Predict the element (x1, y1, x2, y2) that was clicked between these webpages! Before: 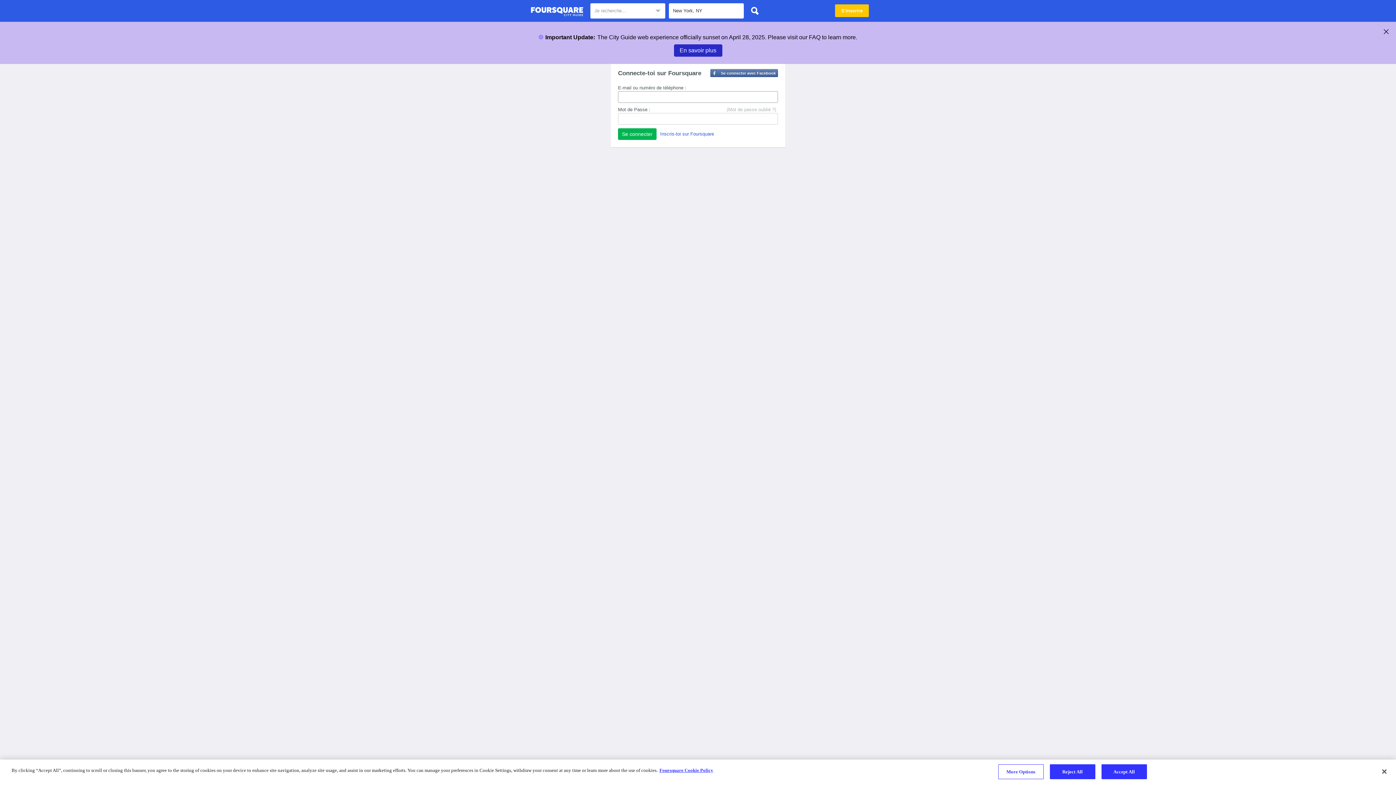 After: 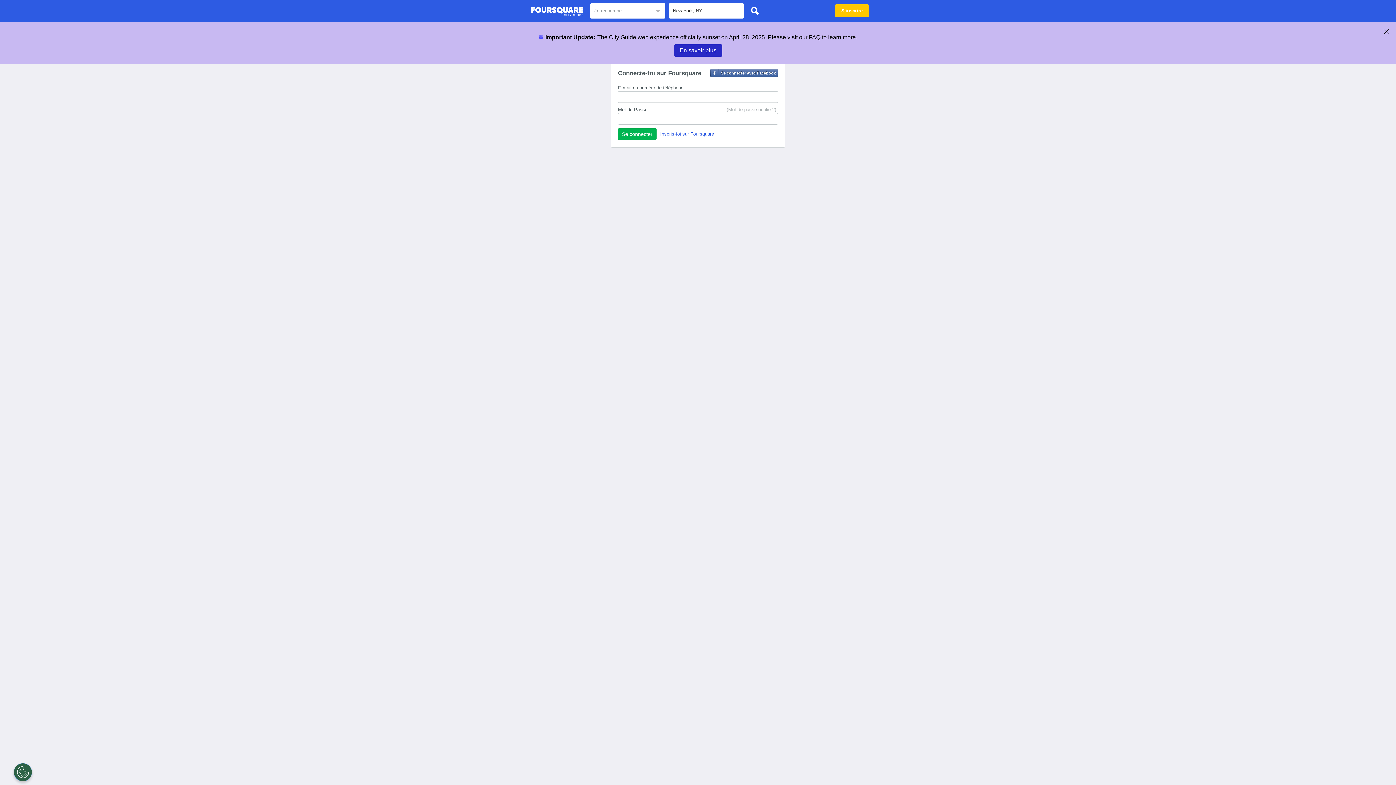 Action: bbox: (1101, 764, 1147, 779) label: Accept All